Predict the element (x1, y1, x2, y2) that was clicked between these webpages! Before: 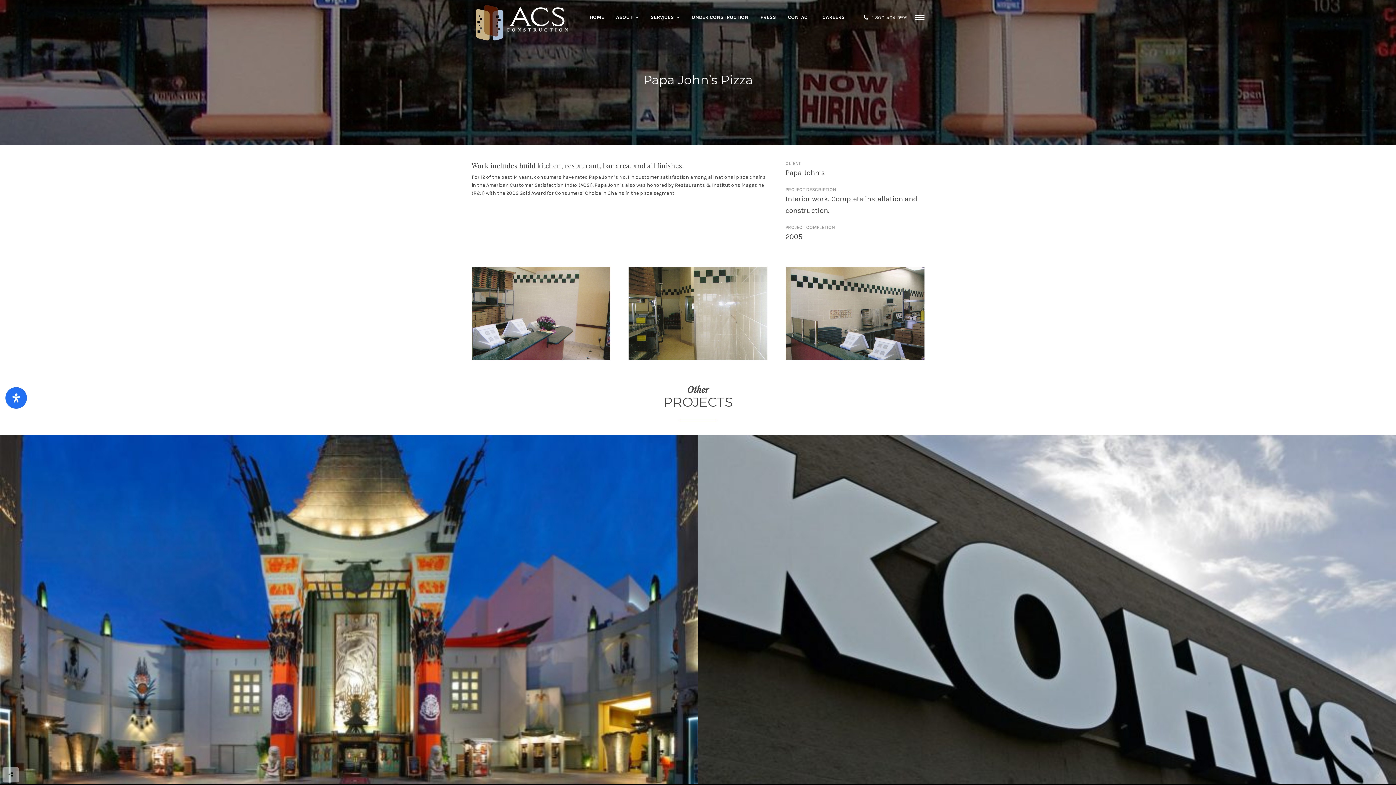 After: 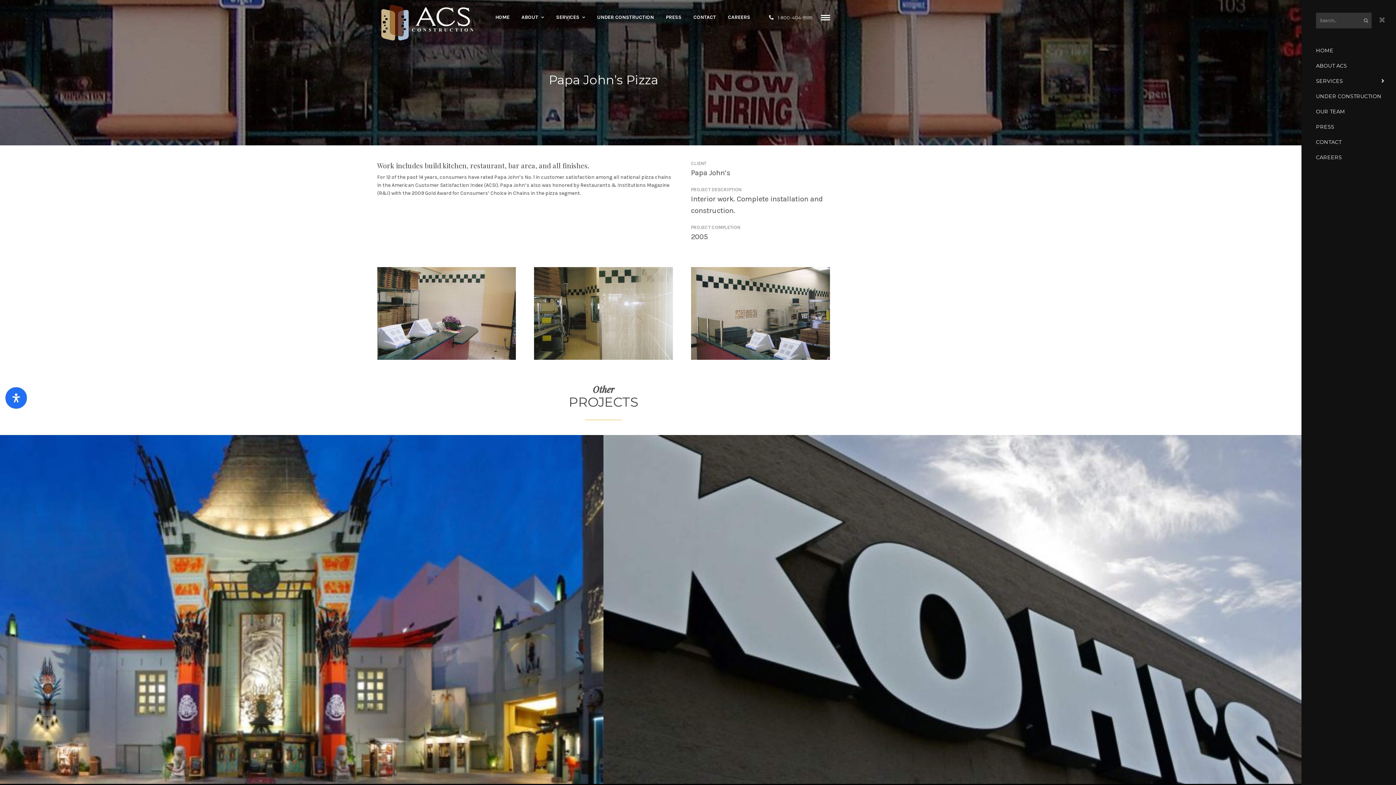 Action: bbox: (915, 14, 924, 20)